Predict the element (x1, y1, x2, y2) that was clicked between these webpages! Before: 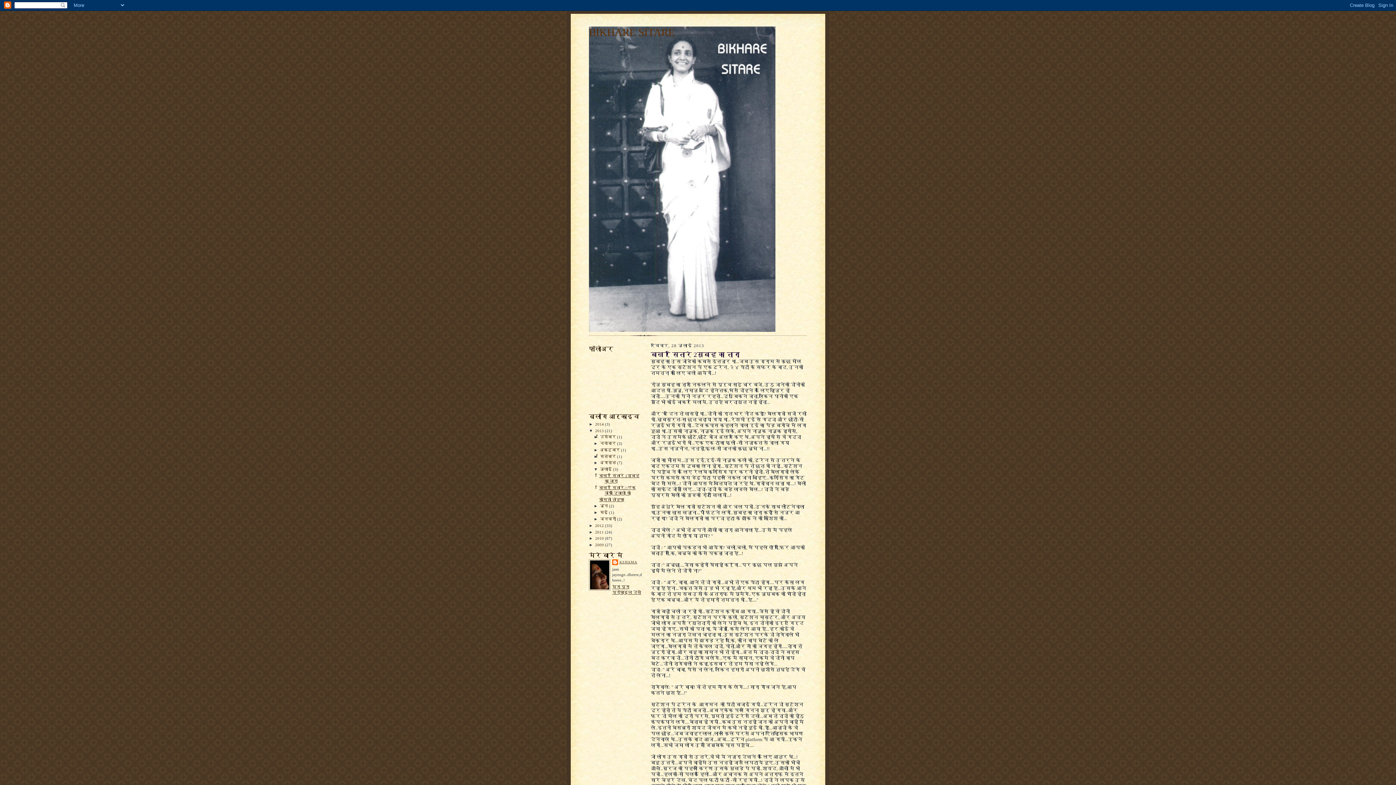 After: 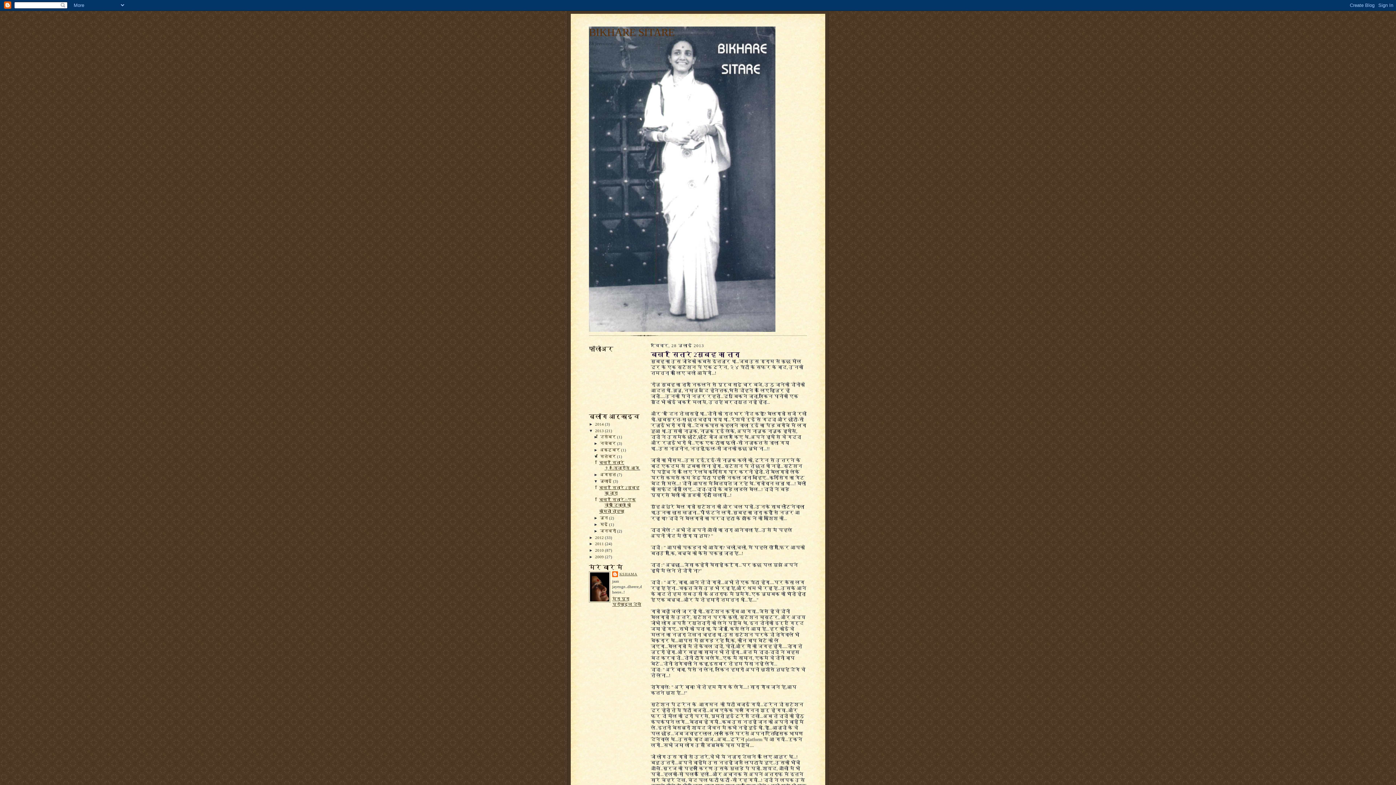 Action: bbox: (593, 454, 600, 458) label: ►  